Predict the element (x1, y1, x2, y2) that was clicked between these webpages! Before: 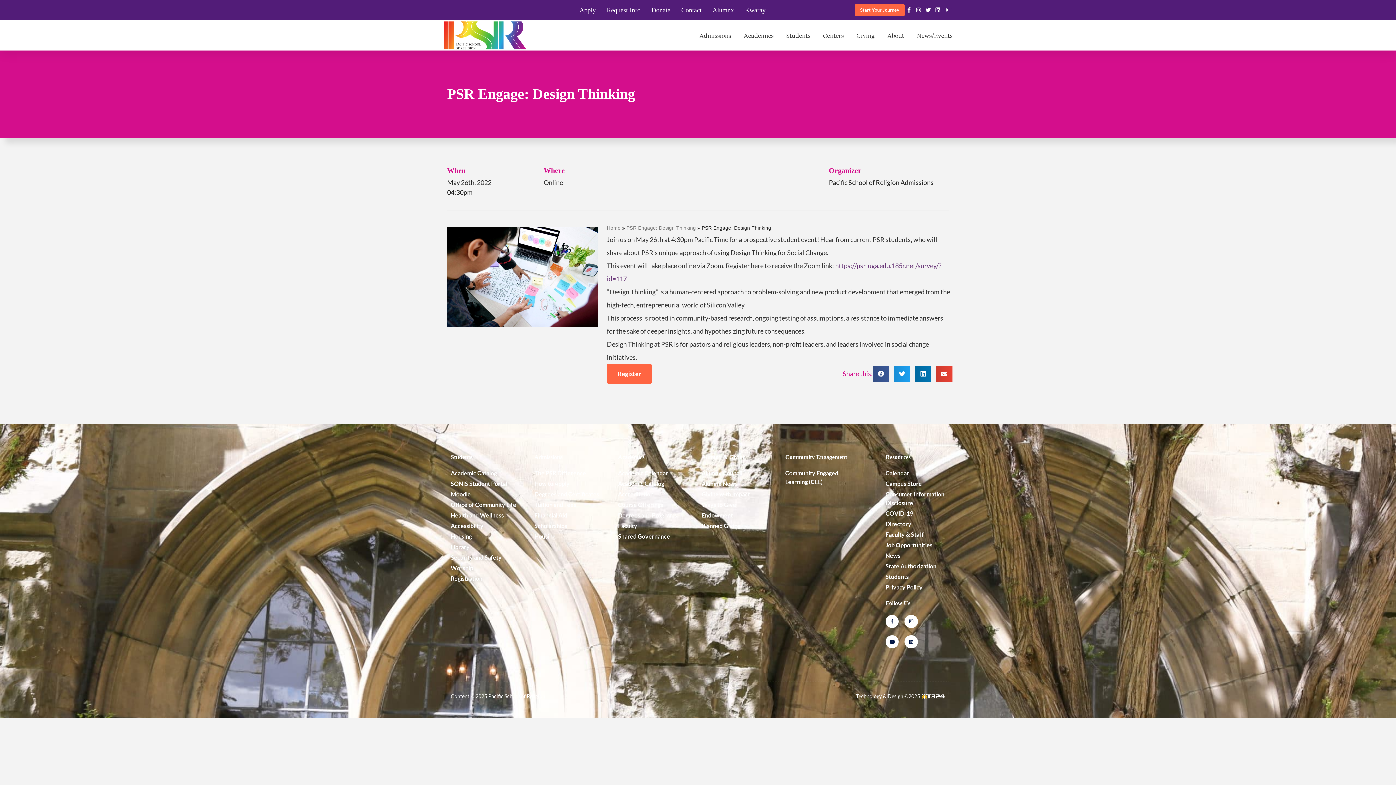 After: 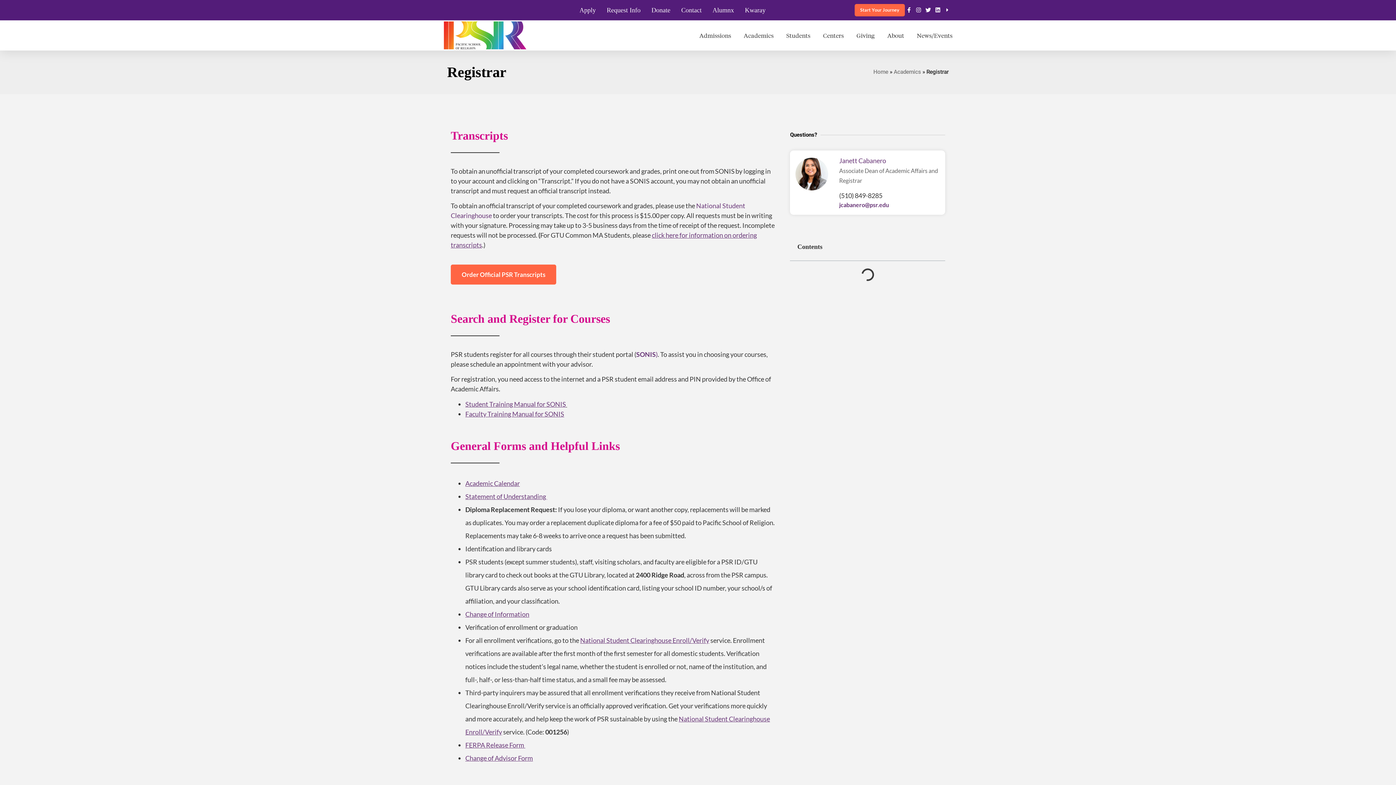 Action: bbox: (450, 574, 527, 583) label: Registration